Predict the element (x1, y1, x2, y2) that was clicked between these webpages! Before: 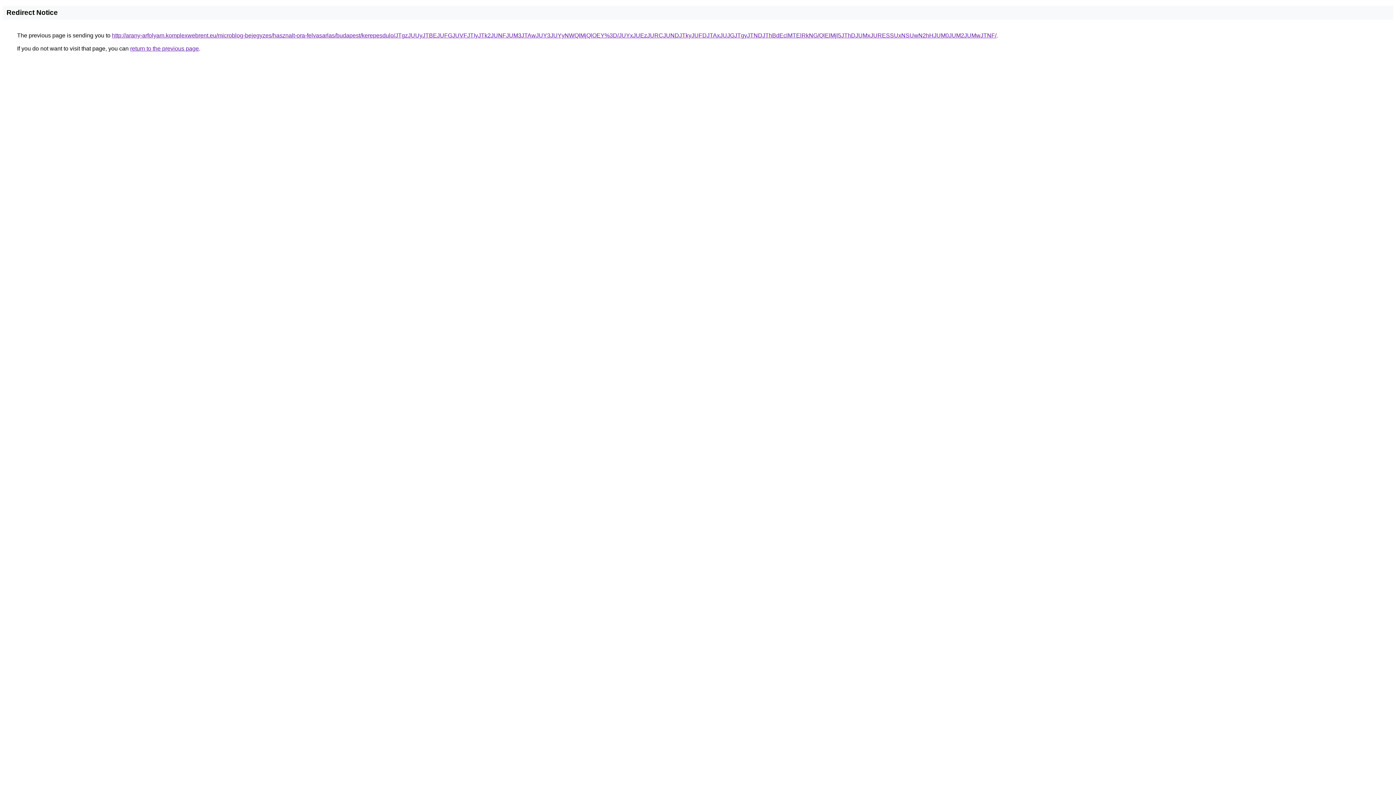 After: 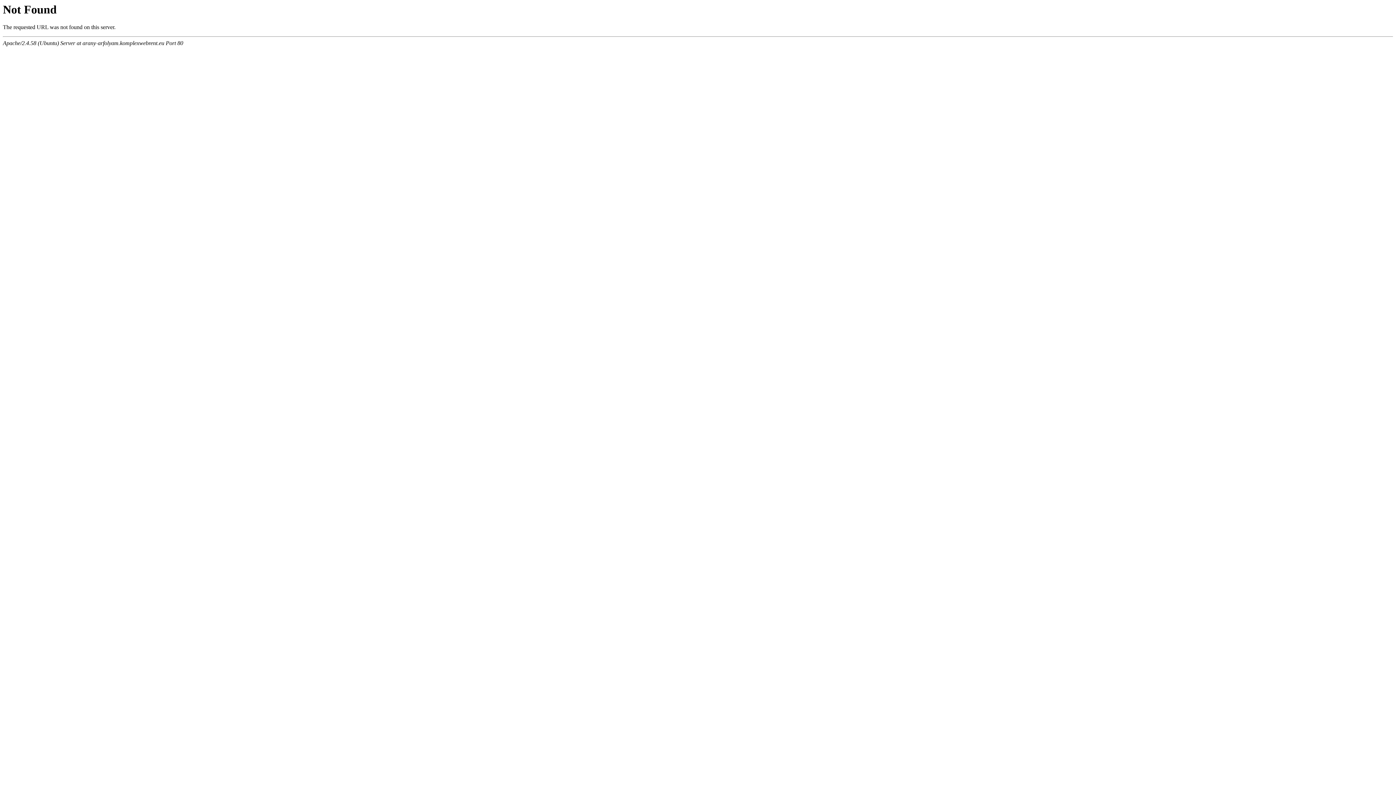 Action: bbox: (112, 32, 996, 38) label: http://arany-arfolyam.komplexwebrent.eu/microblog-bejegyzes/hasznalt-ora-felvasarlas/budapest/kerepesdulo/JTgzJUUyJTBEJUFGJUVFJTIyJTk2JUNFJUM3JTAwJUY3JUYyNWQlMjQlOEY%3D/JUYxJUEzJURCJUNDJTkyJUFDJTAxJUJGJTgyJTNDJThBdEclMTElRkNG/QlElMjl5JThDJUMxJURESSUxNSUwN2hHJUM0JUM2JUMwJTNF/